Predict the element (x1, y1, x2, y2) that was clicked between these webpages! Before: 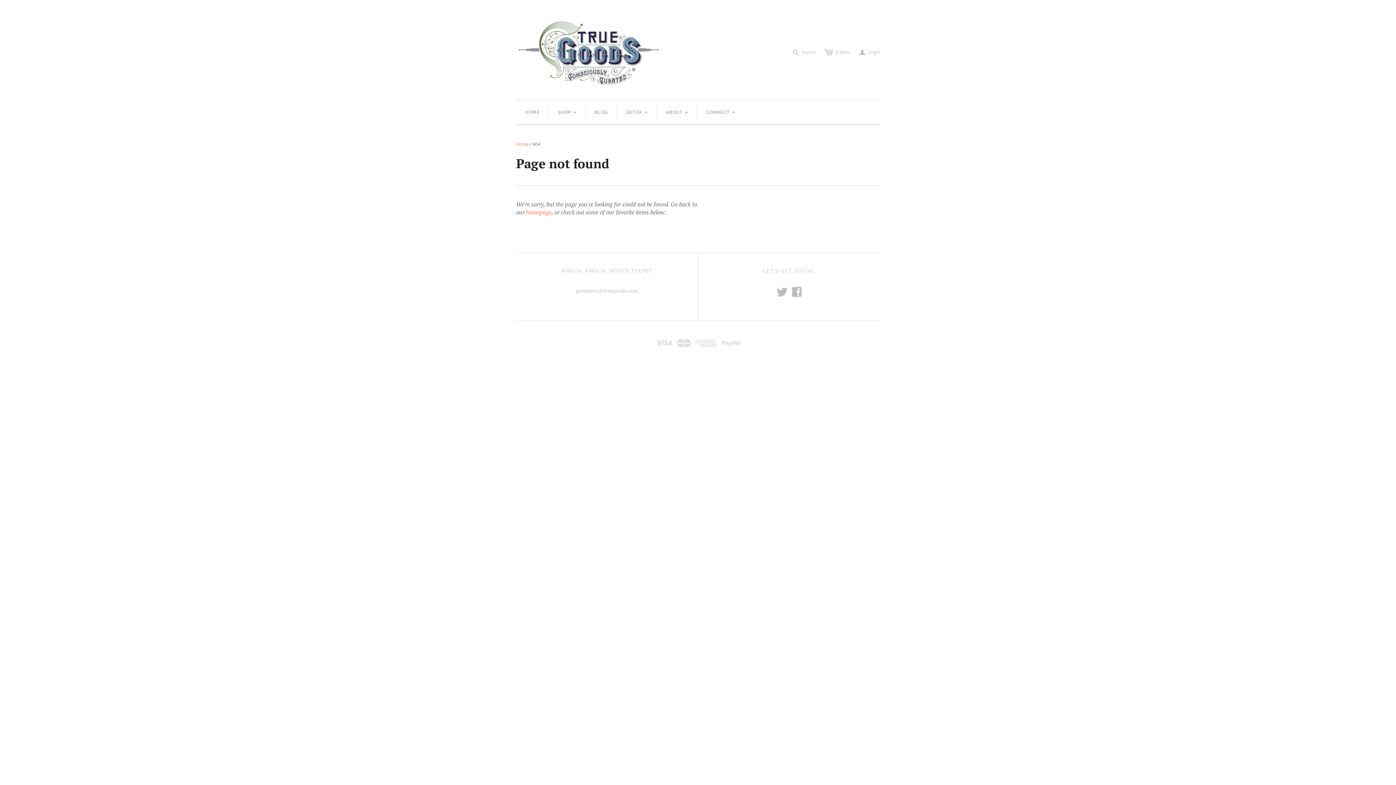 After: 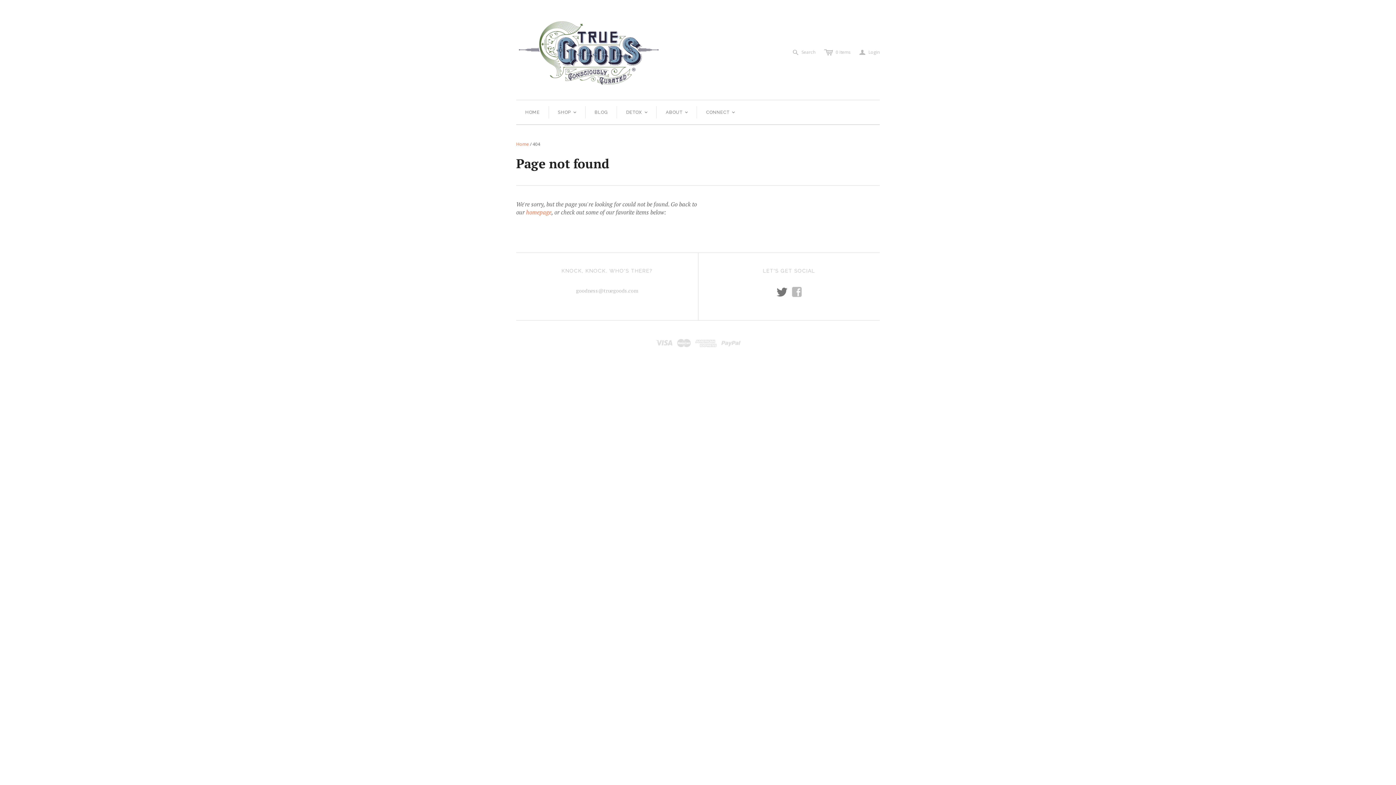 Action: label: t bbox: (776, 291, 786, 296)